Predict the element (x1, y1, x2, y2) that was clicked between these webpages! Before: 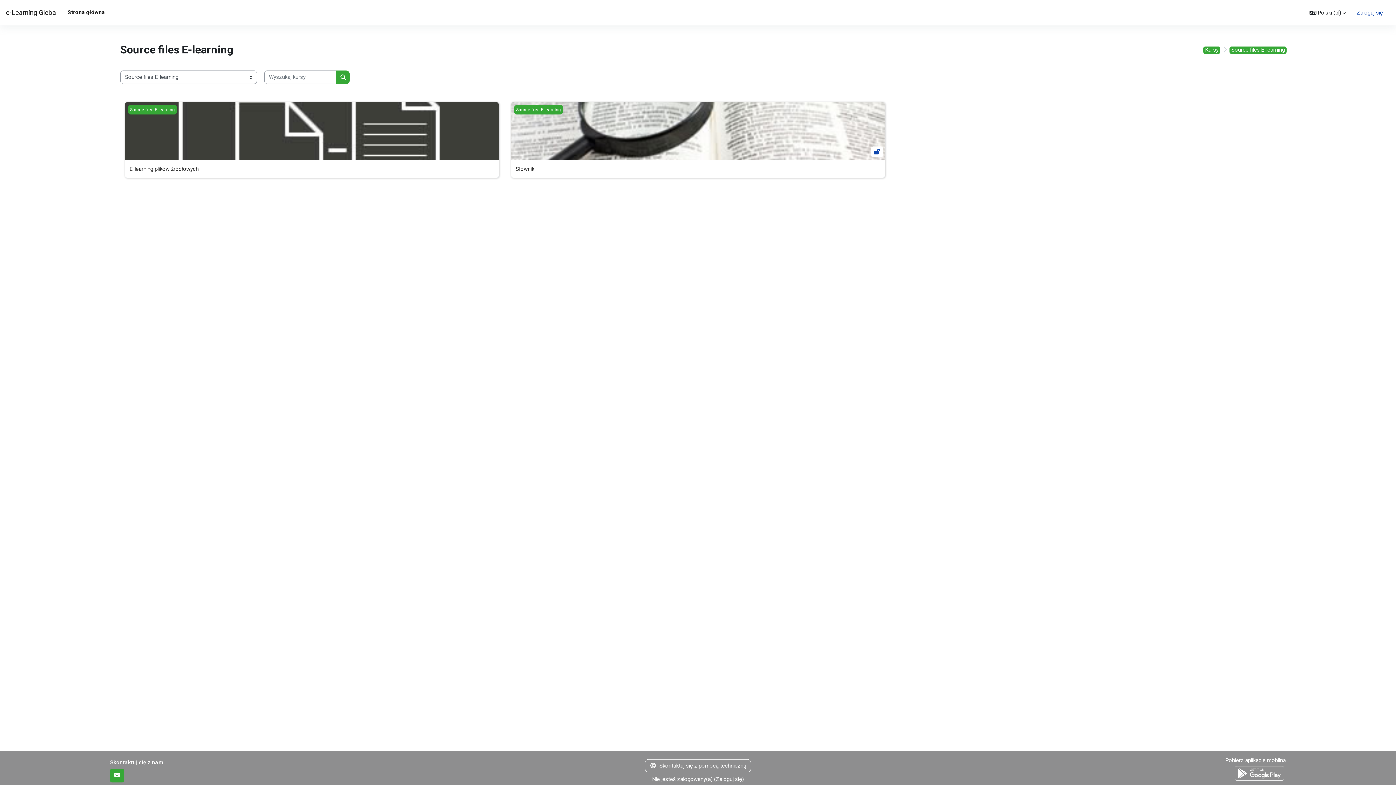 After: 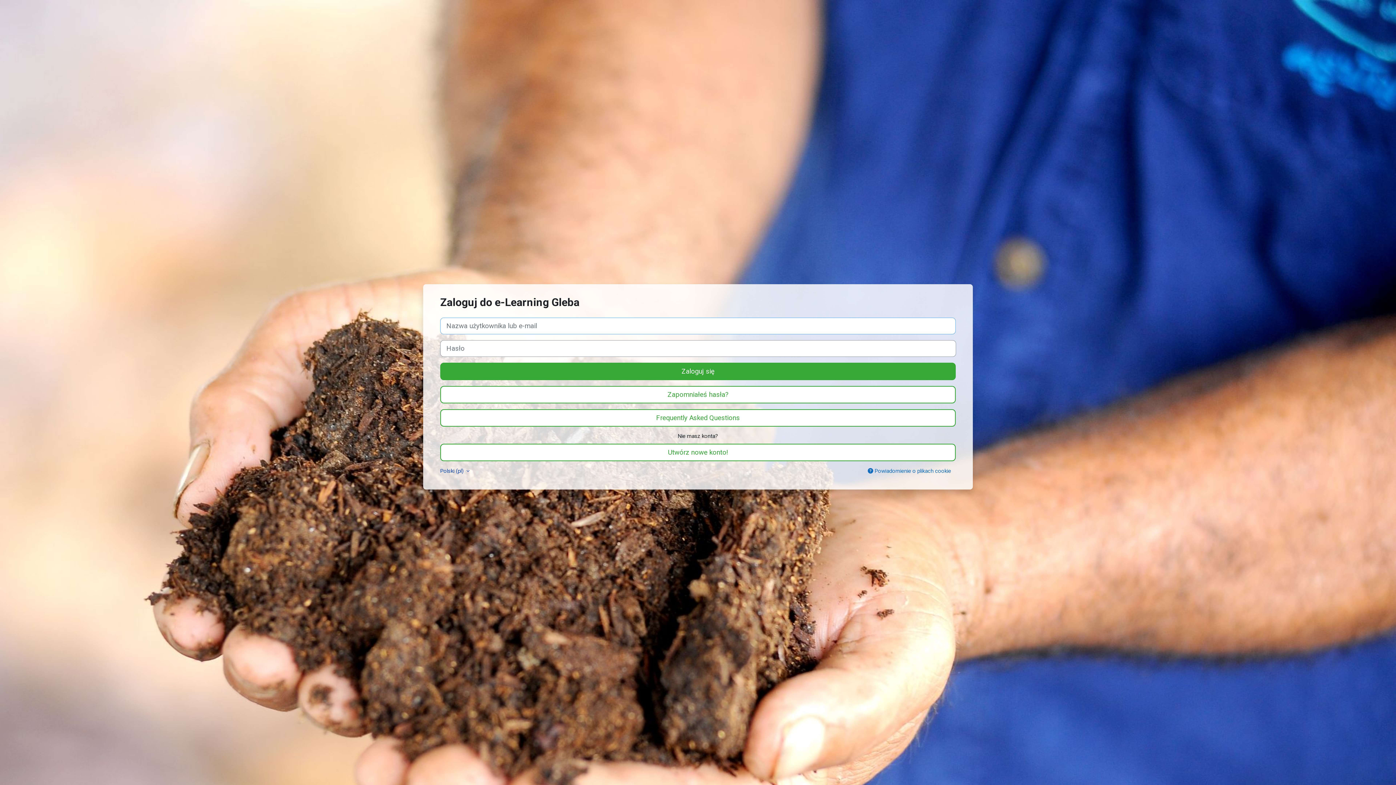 Action: label: E-learning plików źródłowych bbox: (129, 165, 198, 172)